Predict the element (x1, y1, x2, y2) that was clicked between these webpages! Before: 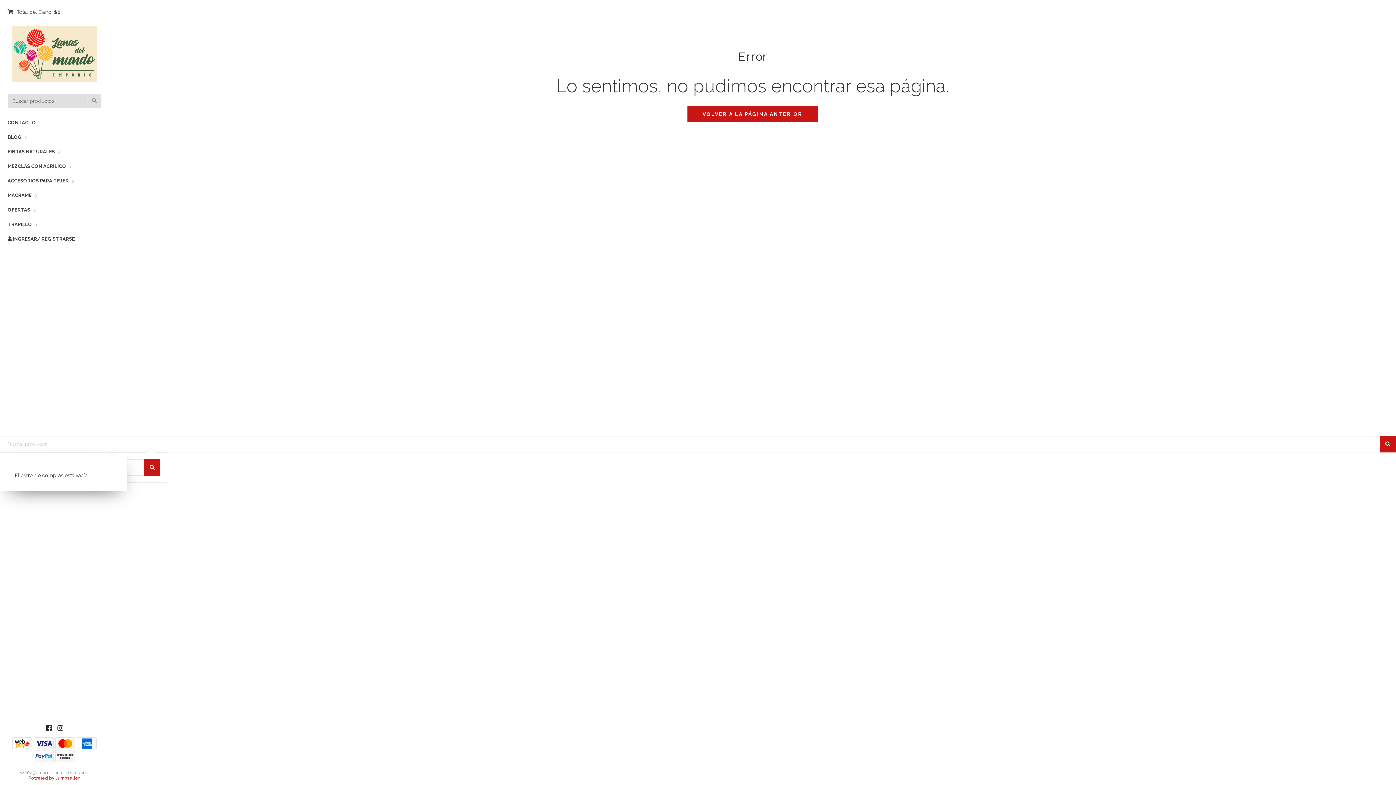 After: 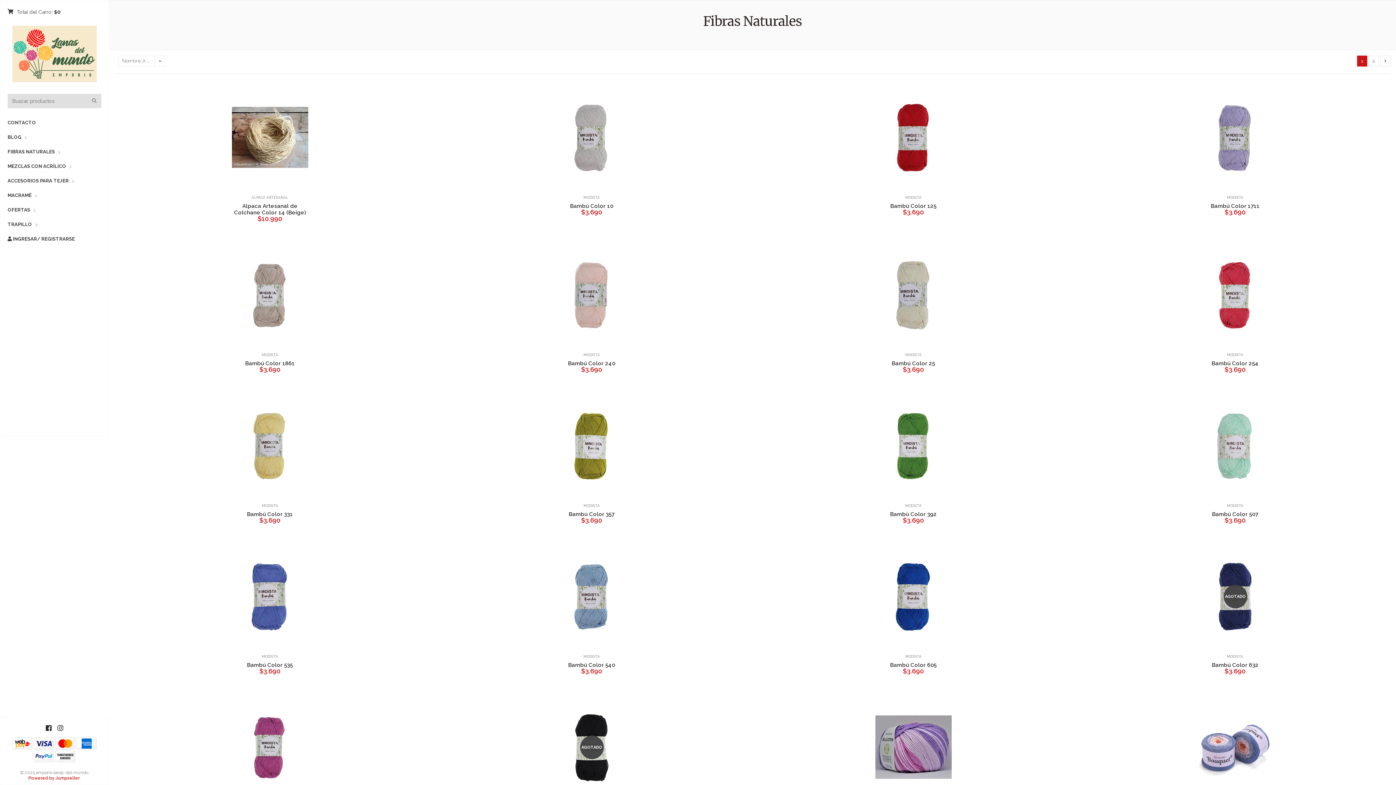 Action: bbox: (7, 144, 54, 159) label: FIBRAS NATURALES